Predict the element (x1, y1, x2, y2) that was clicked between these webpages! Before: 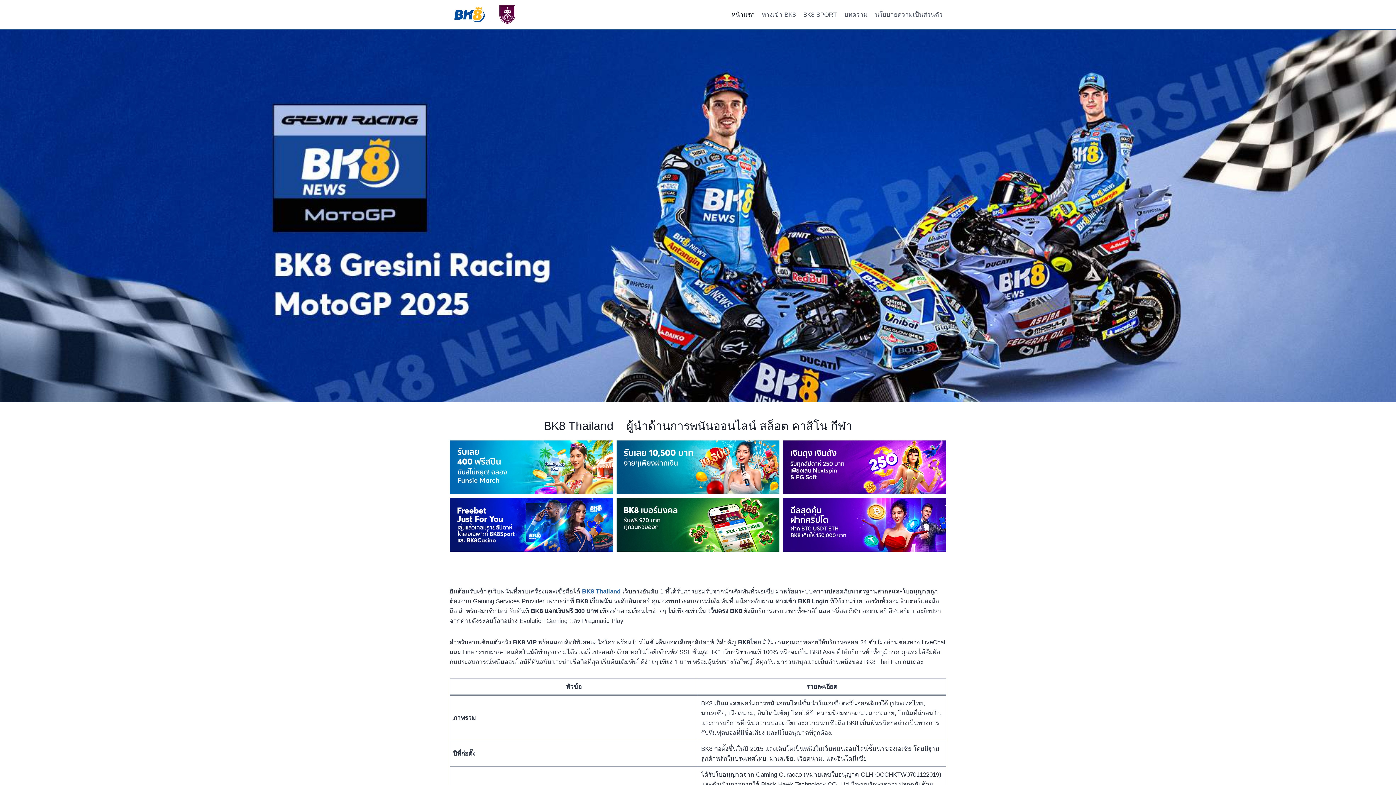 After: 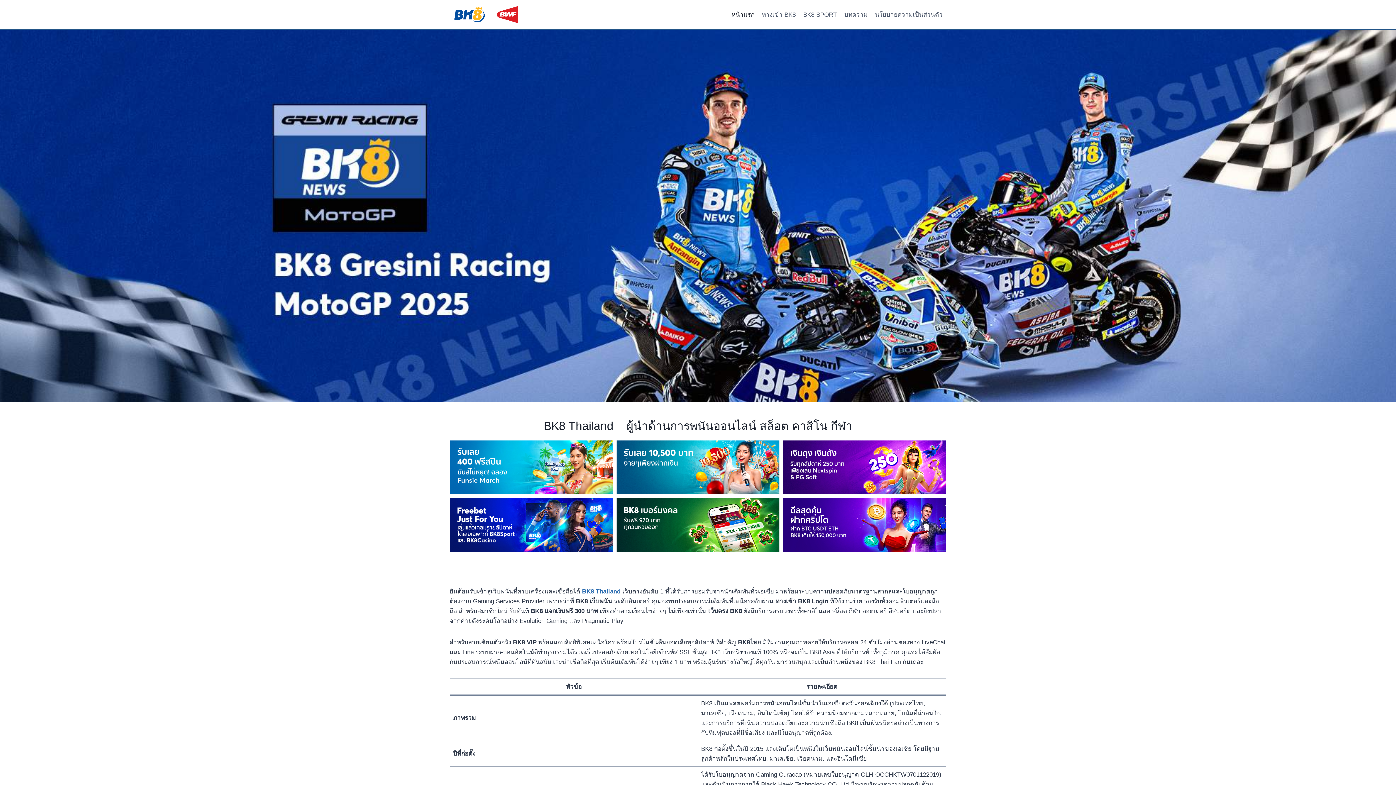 Action: bbox: (449, 3, 522, 25)